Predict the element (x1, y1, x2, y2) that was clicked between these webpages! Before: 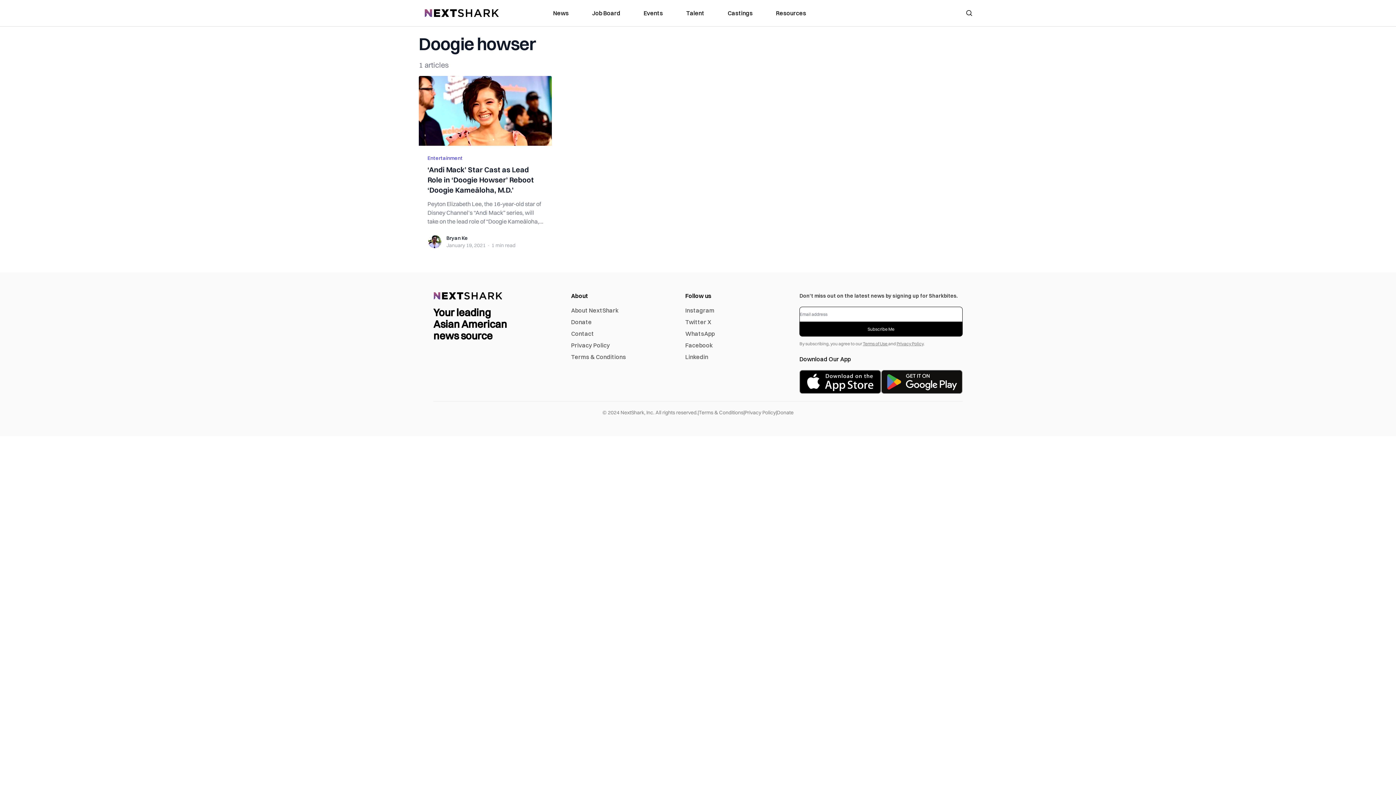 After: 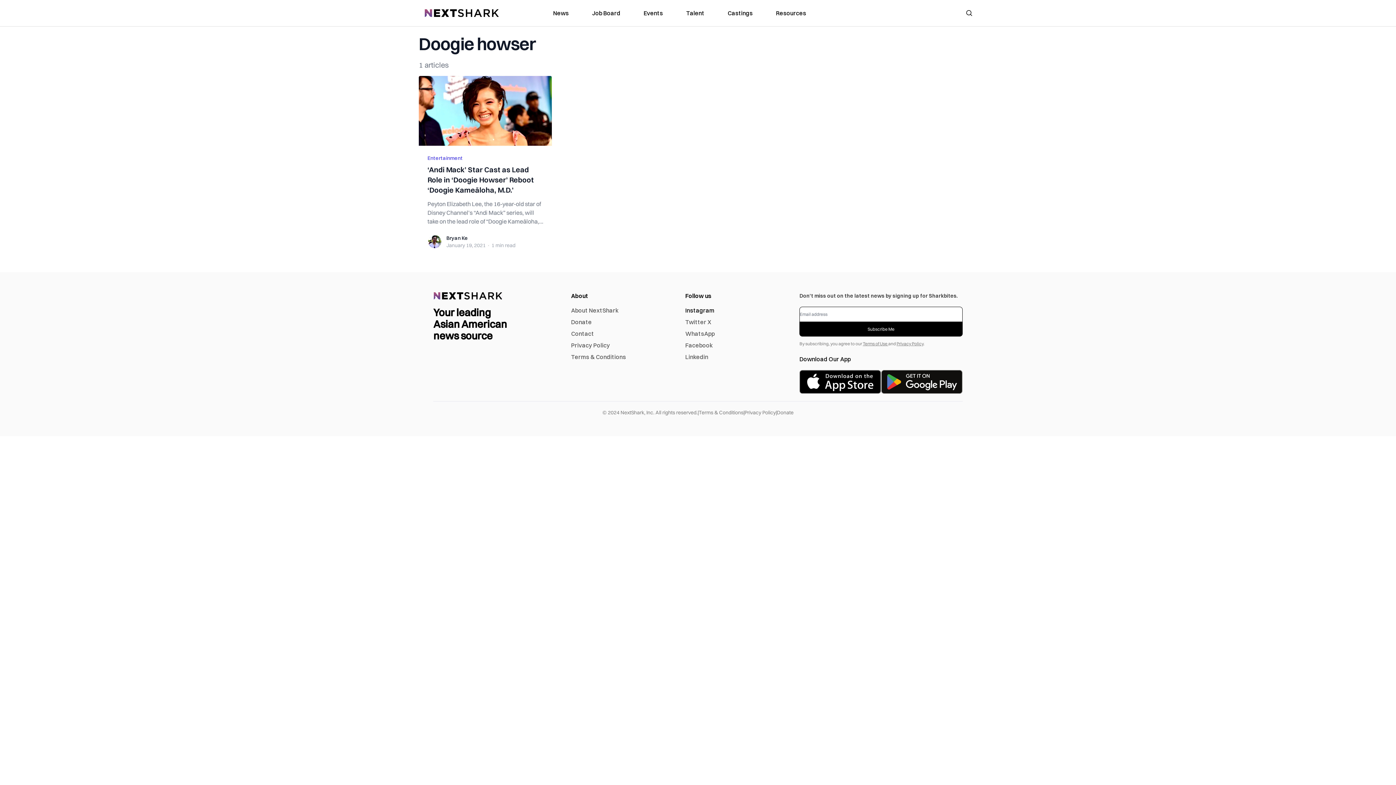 Action: label: Instagram bbox: (685, 306, 714, 314)